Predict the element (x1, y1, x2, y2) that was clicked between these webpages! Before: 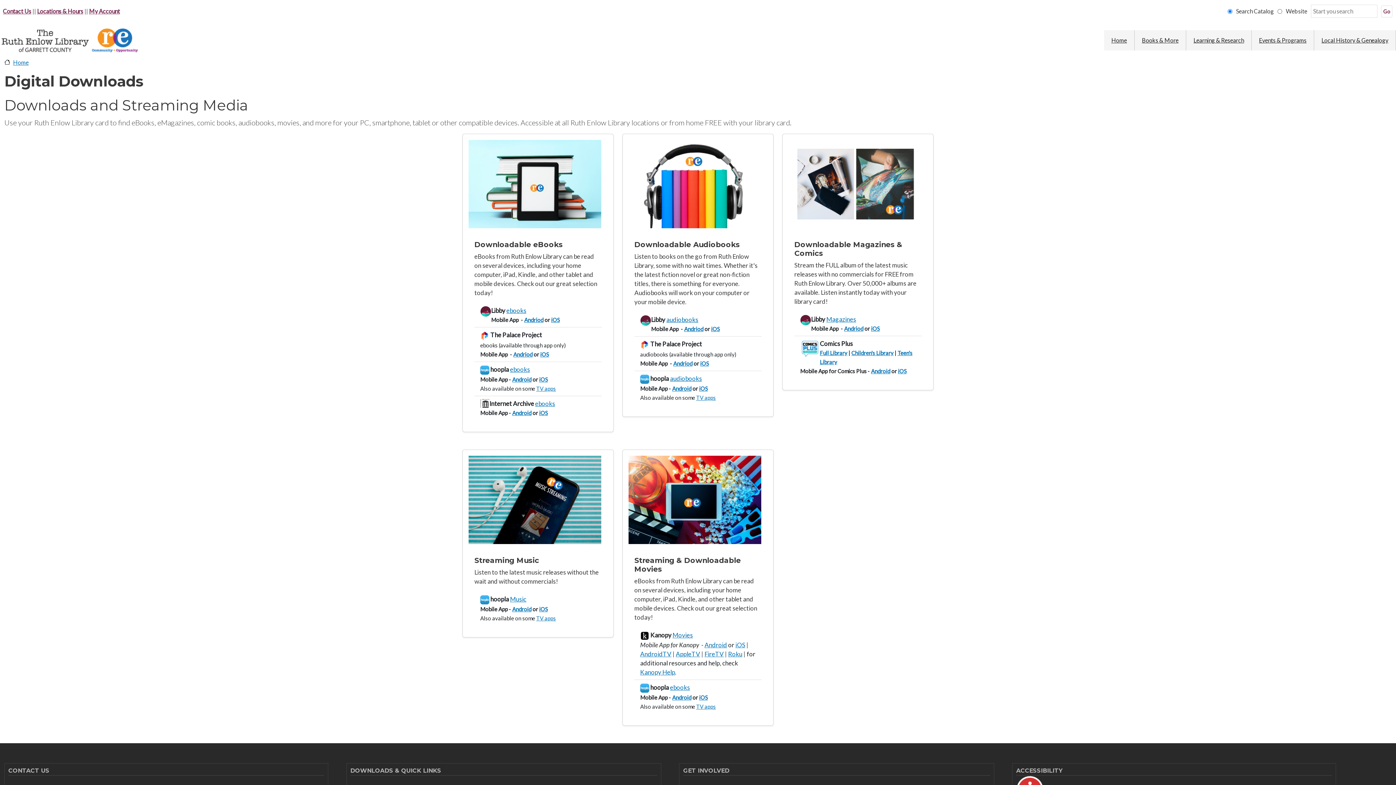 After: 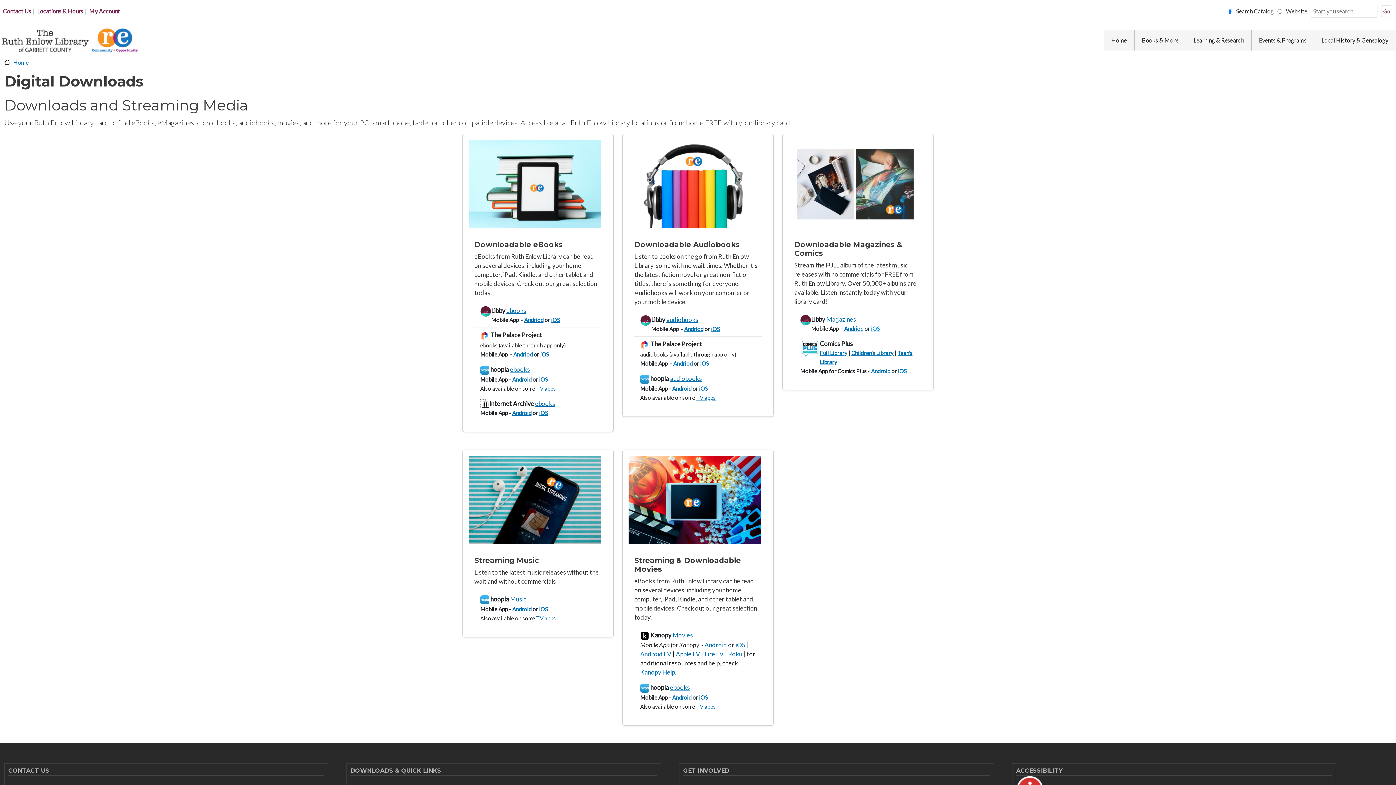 Action: bbox: (871, 324, 880, 332) label: iOS